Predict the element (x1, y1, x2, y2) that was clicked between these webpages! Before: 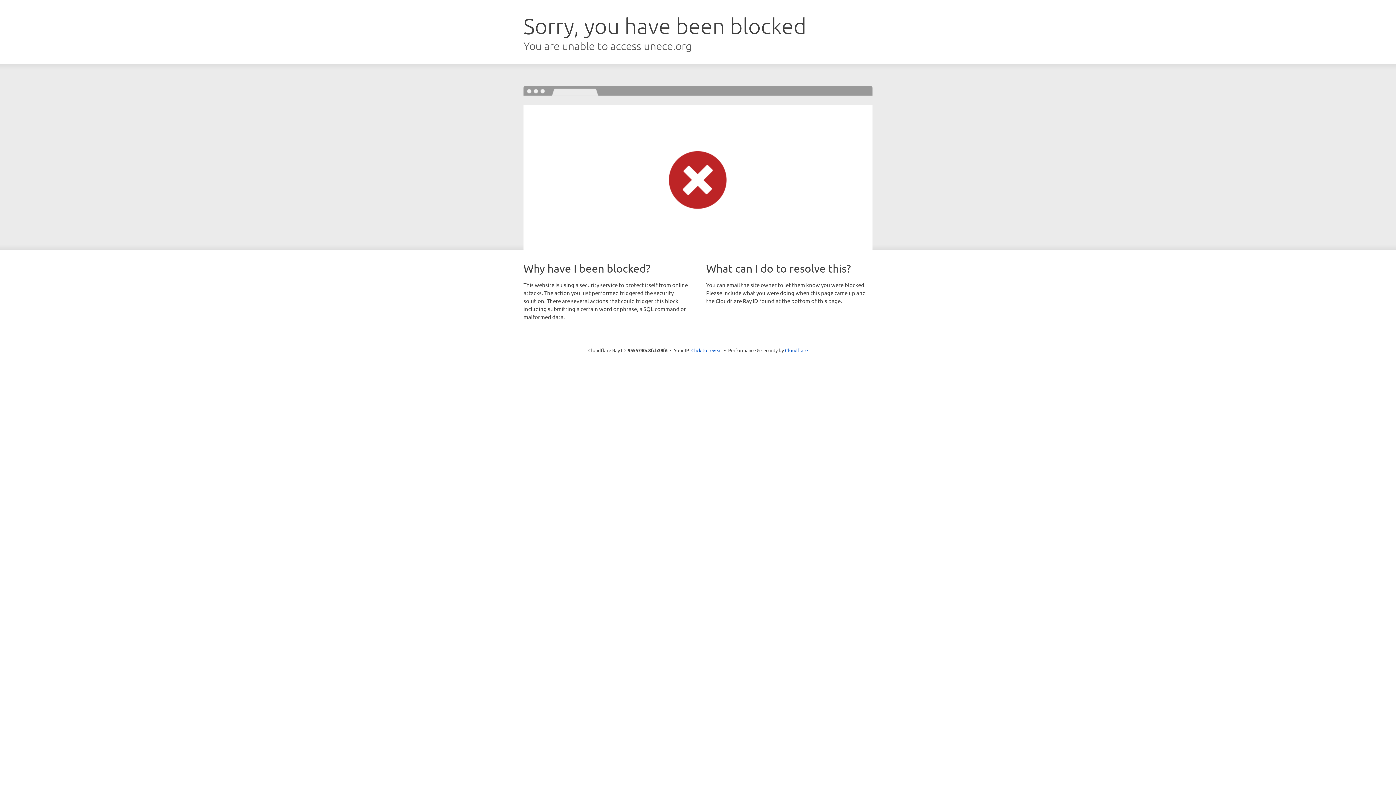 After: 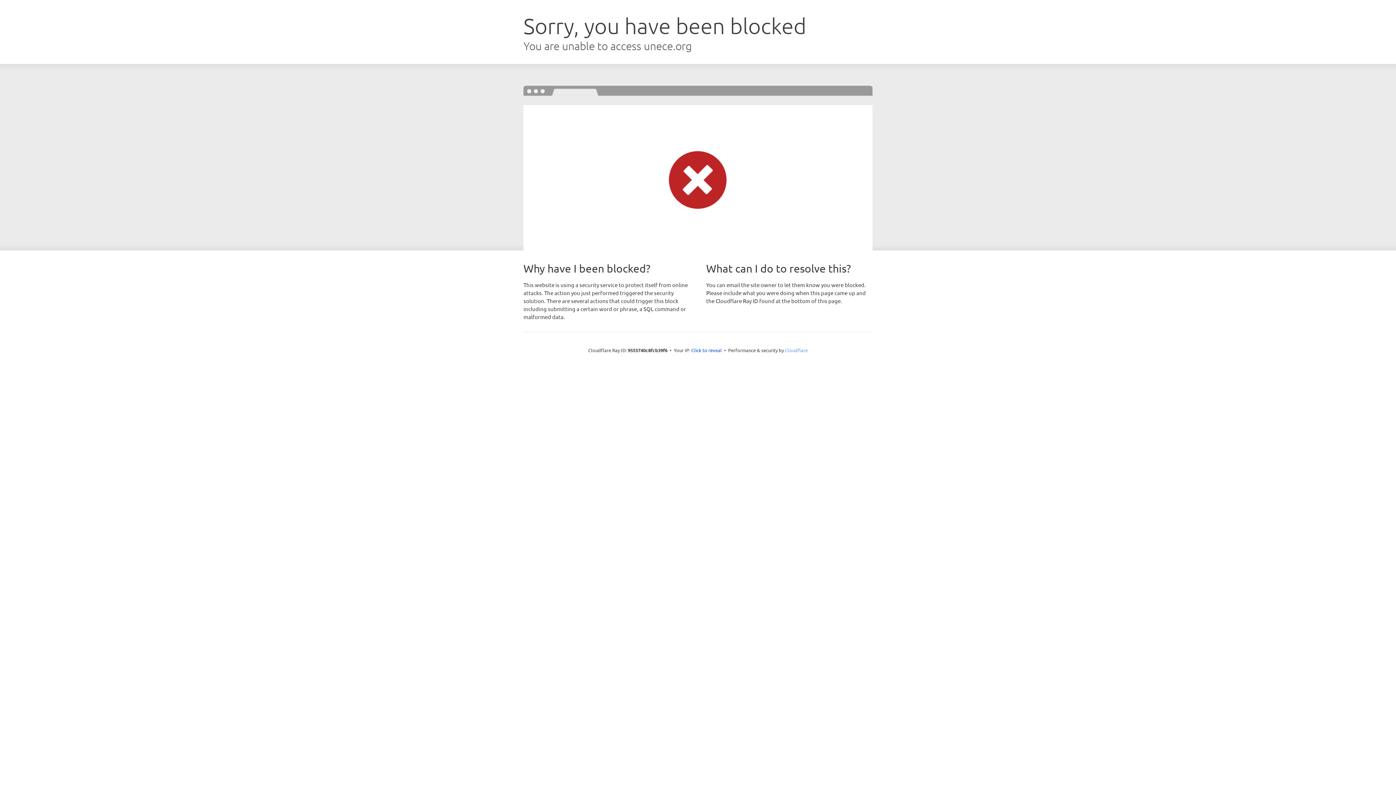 Action: bbox: (785, 347, 808, 353) label: Cloudflare